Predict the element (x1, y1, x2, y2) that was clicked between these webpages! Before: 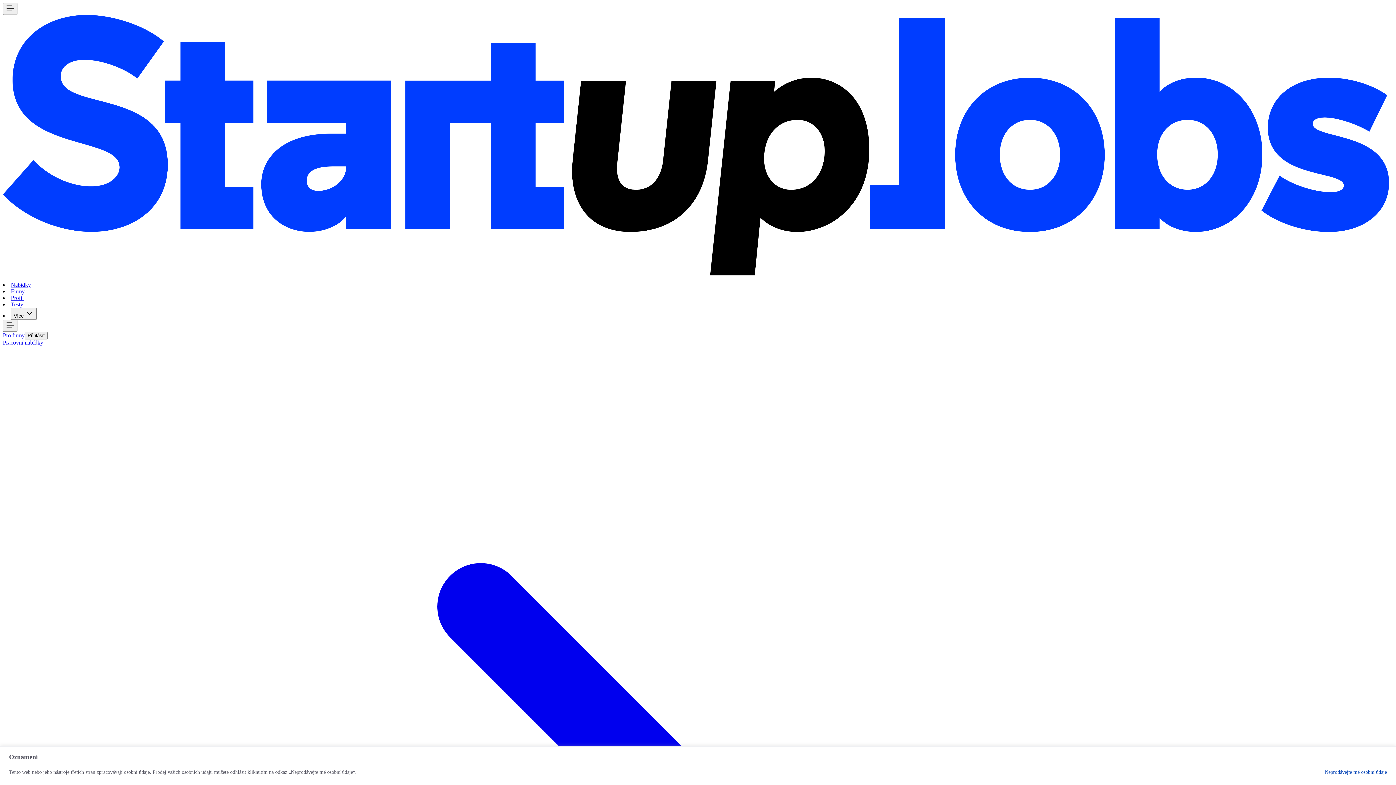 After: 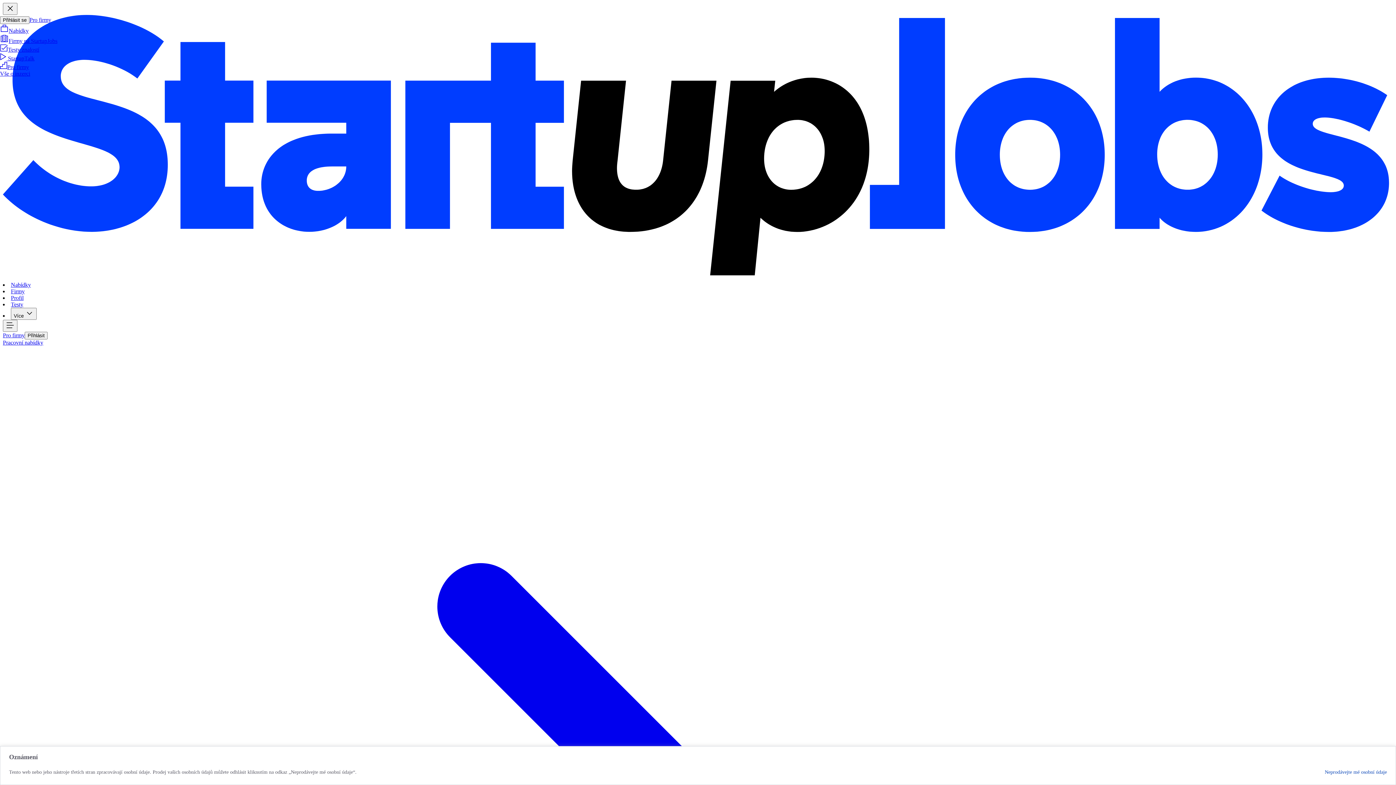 Action: bbox: (2, 2, 17, 14)